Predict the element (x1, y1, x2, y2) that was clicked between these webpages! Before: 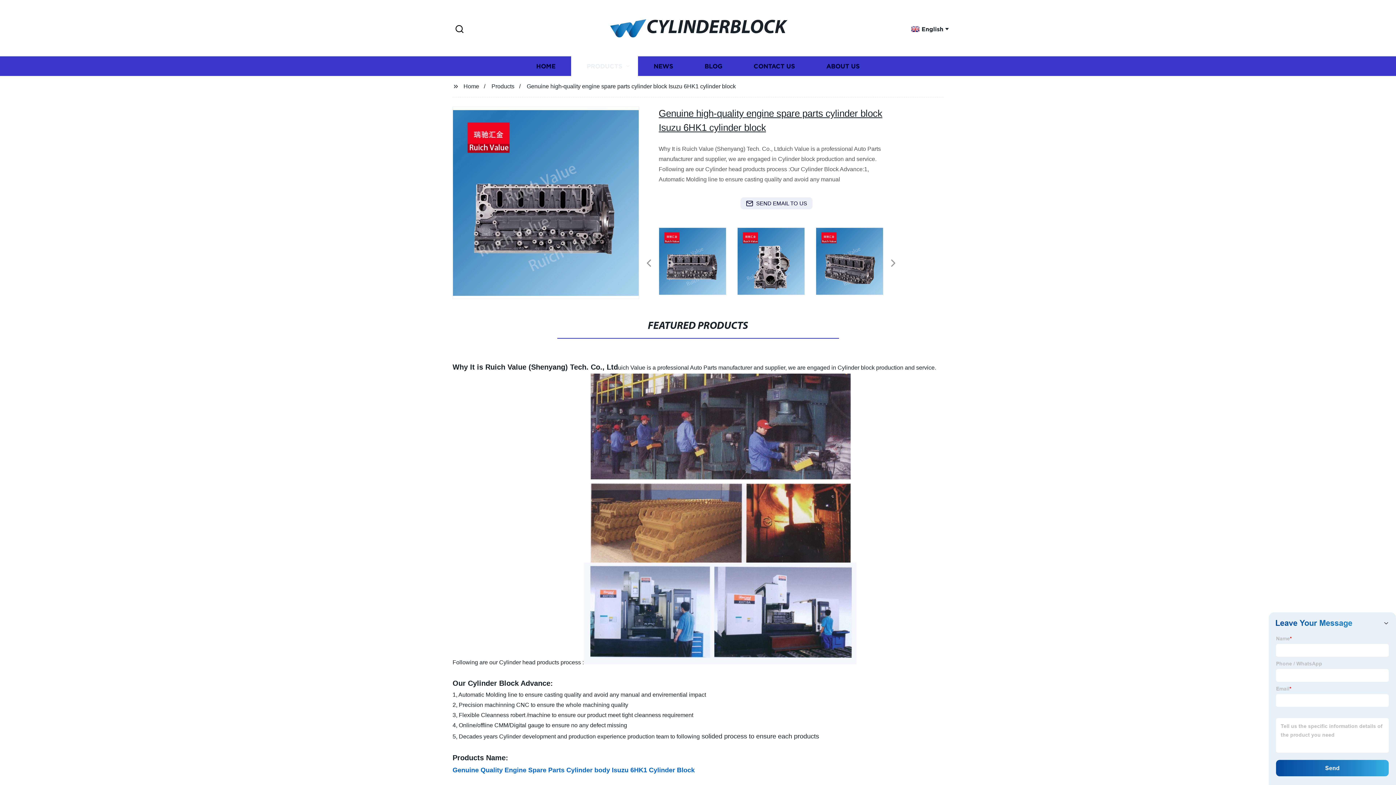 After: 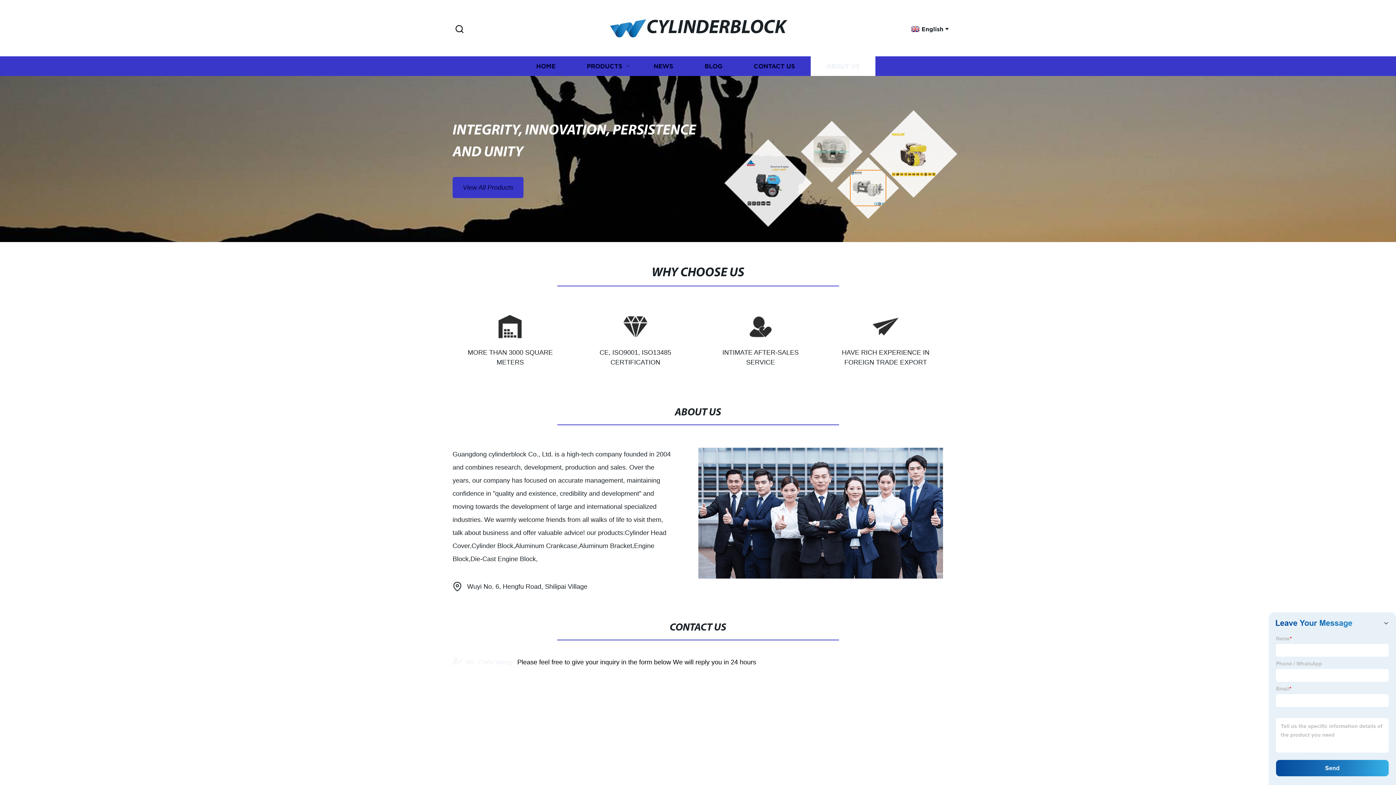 Action: bbox: (810, 56, 875, 76) label: ABOUT US